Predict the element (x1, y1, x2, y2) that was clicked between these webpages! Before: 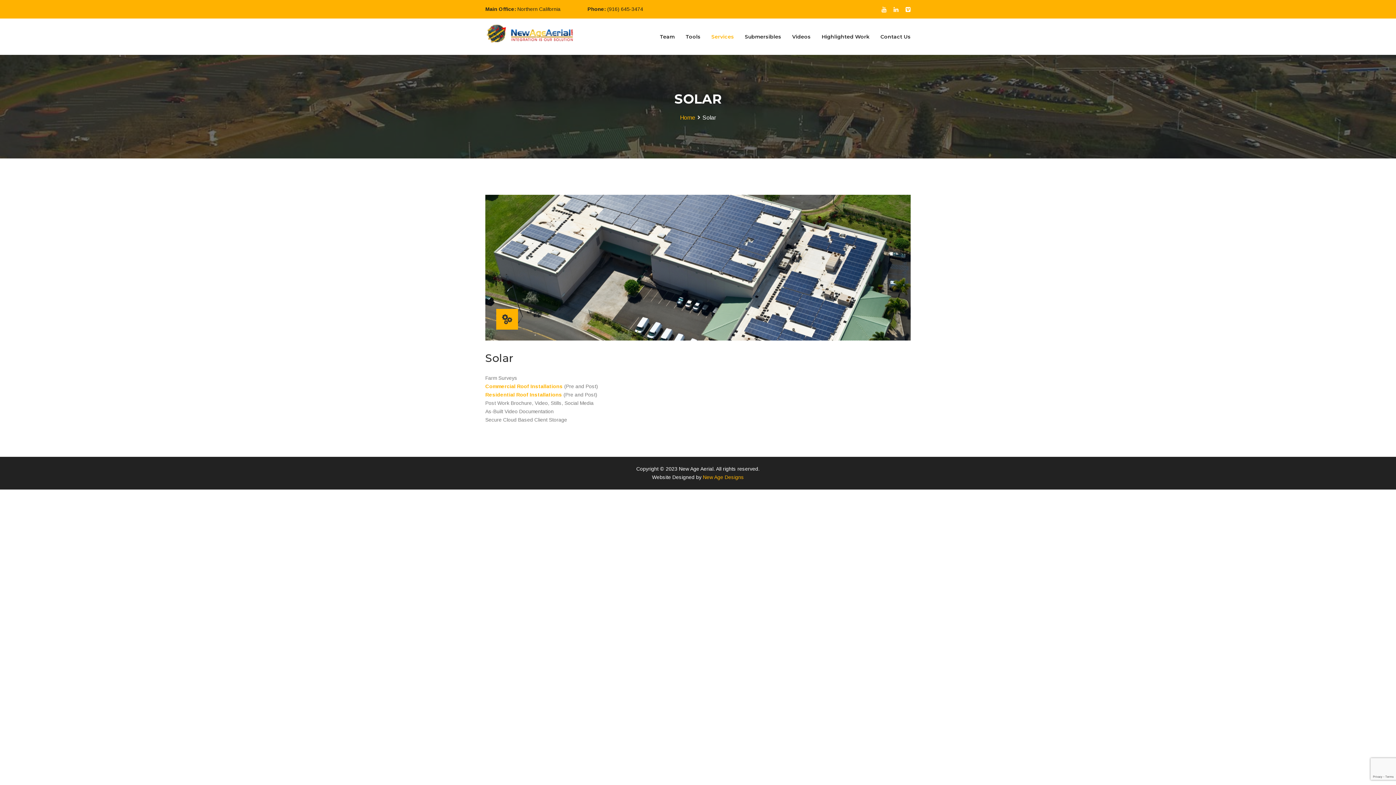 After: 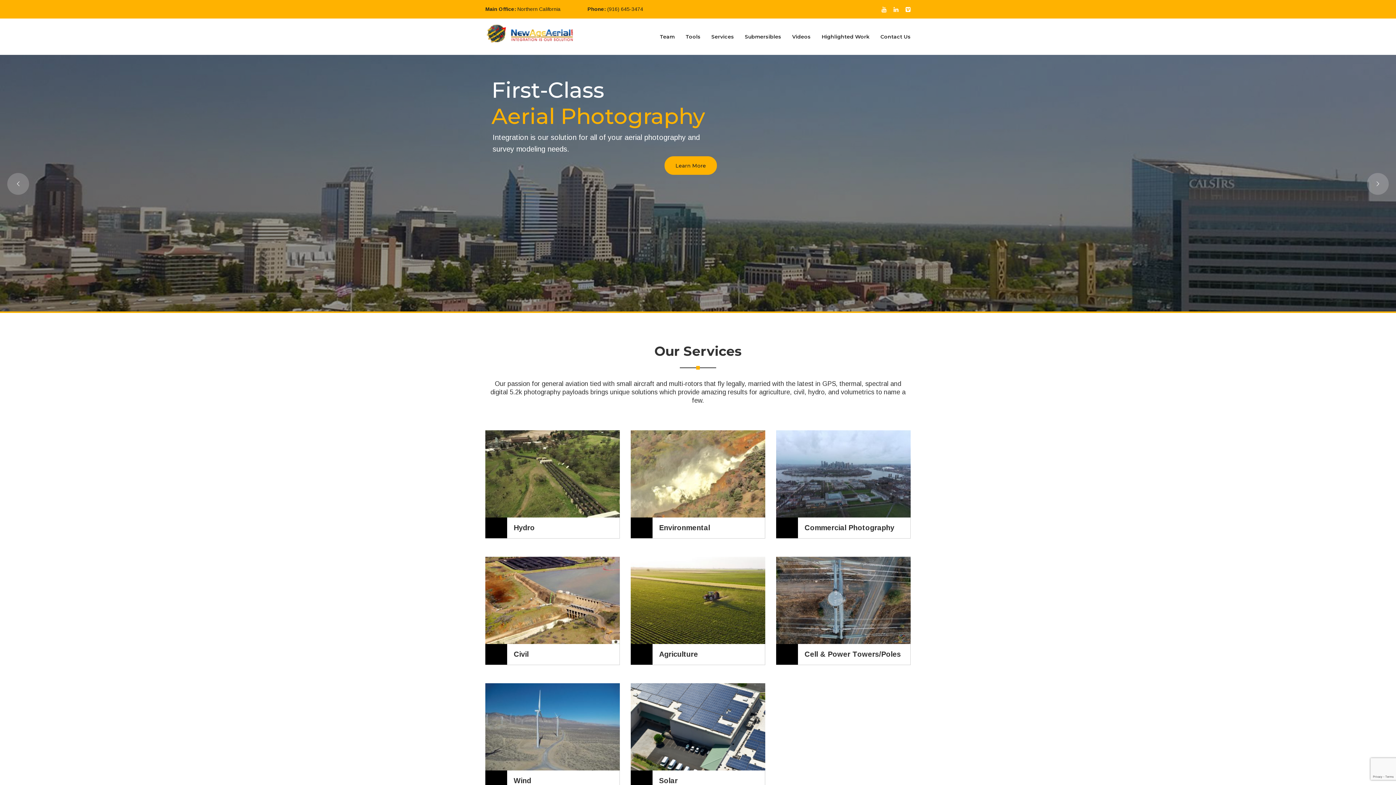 Action: bbox: (485, 30, 575, 35)